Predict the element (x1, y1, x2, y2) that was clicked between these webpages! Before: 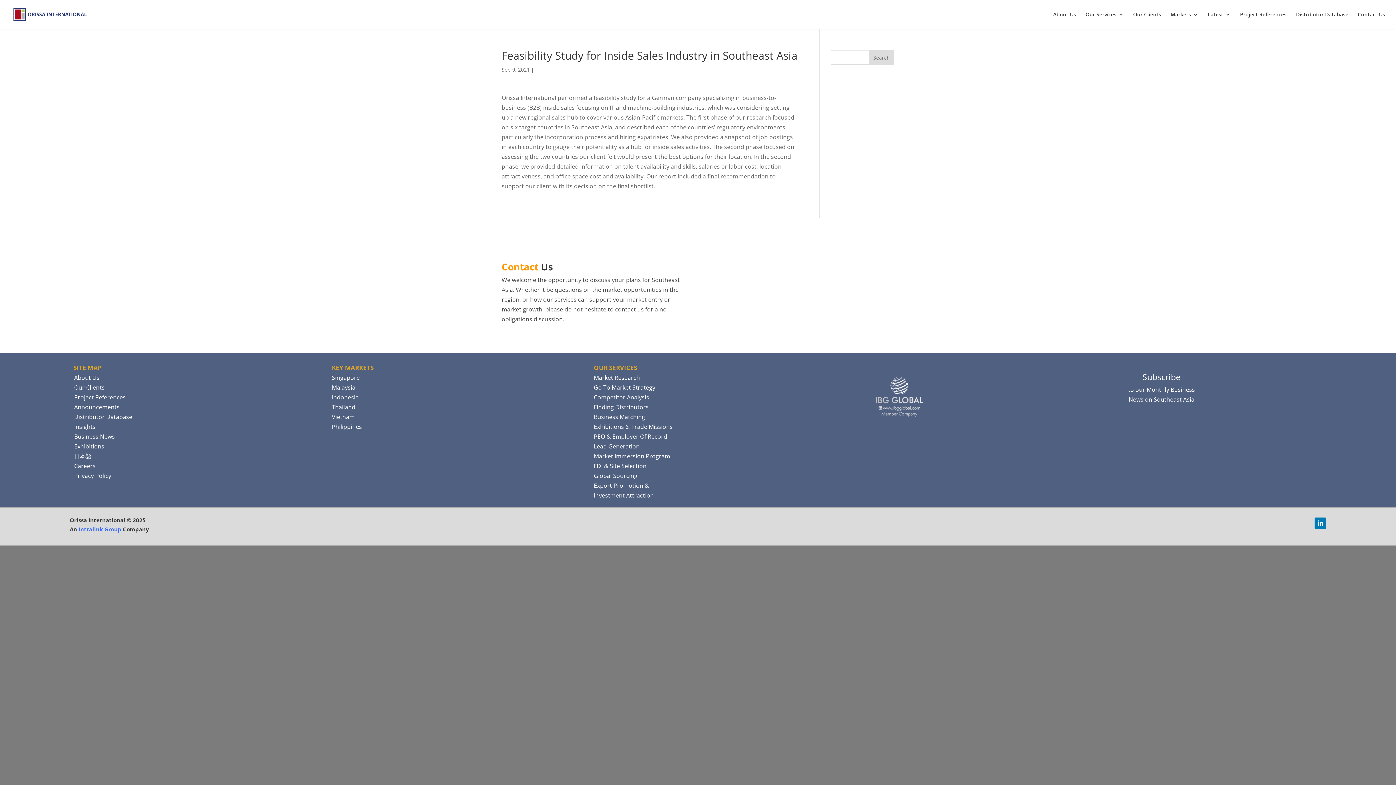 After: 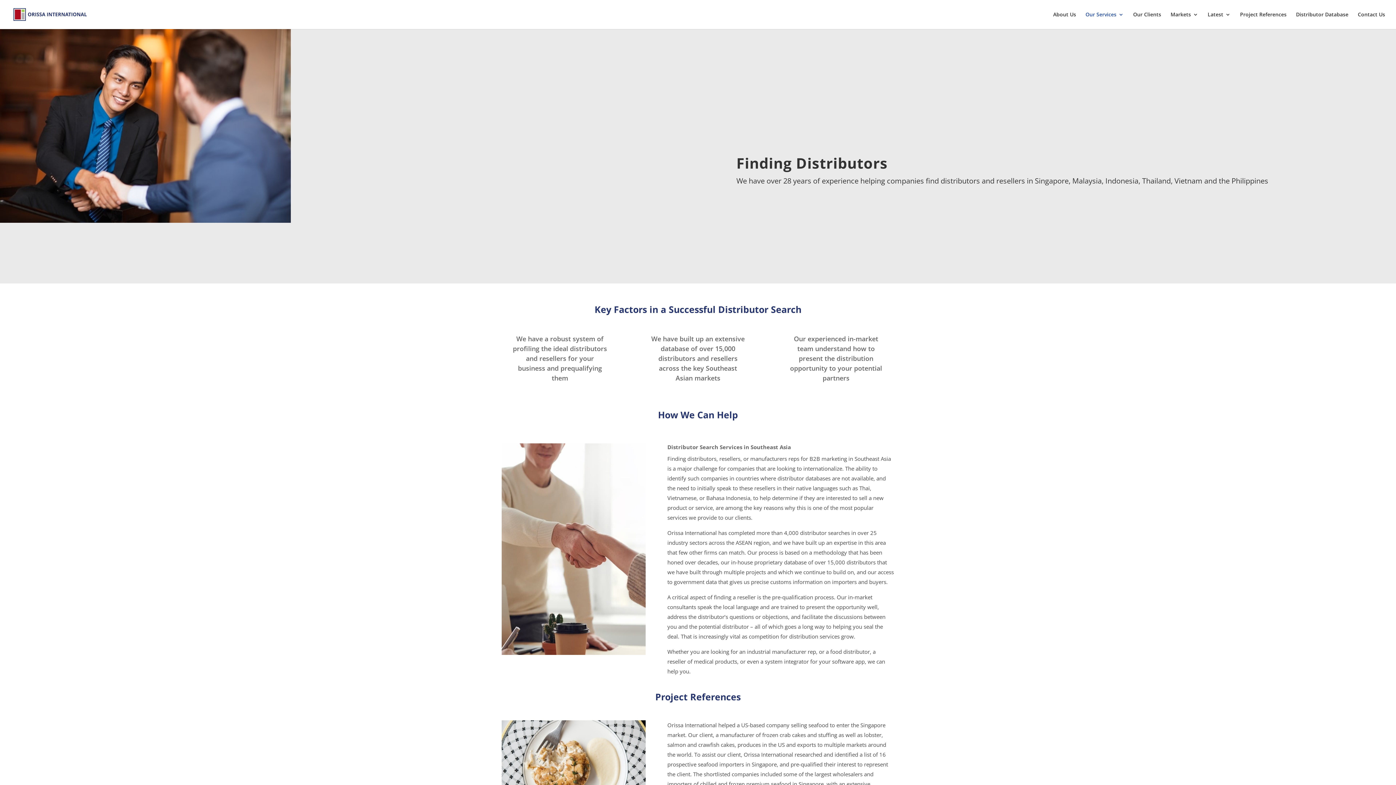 Action: label: Finding Distributors bbox: (594, 403, 648, 411)